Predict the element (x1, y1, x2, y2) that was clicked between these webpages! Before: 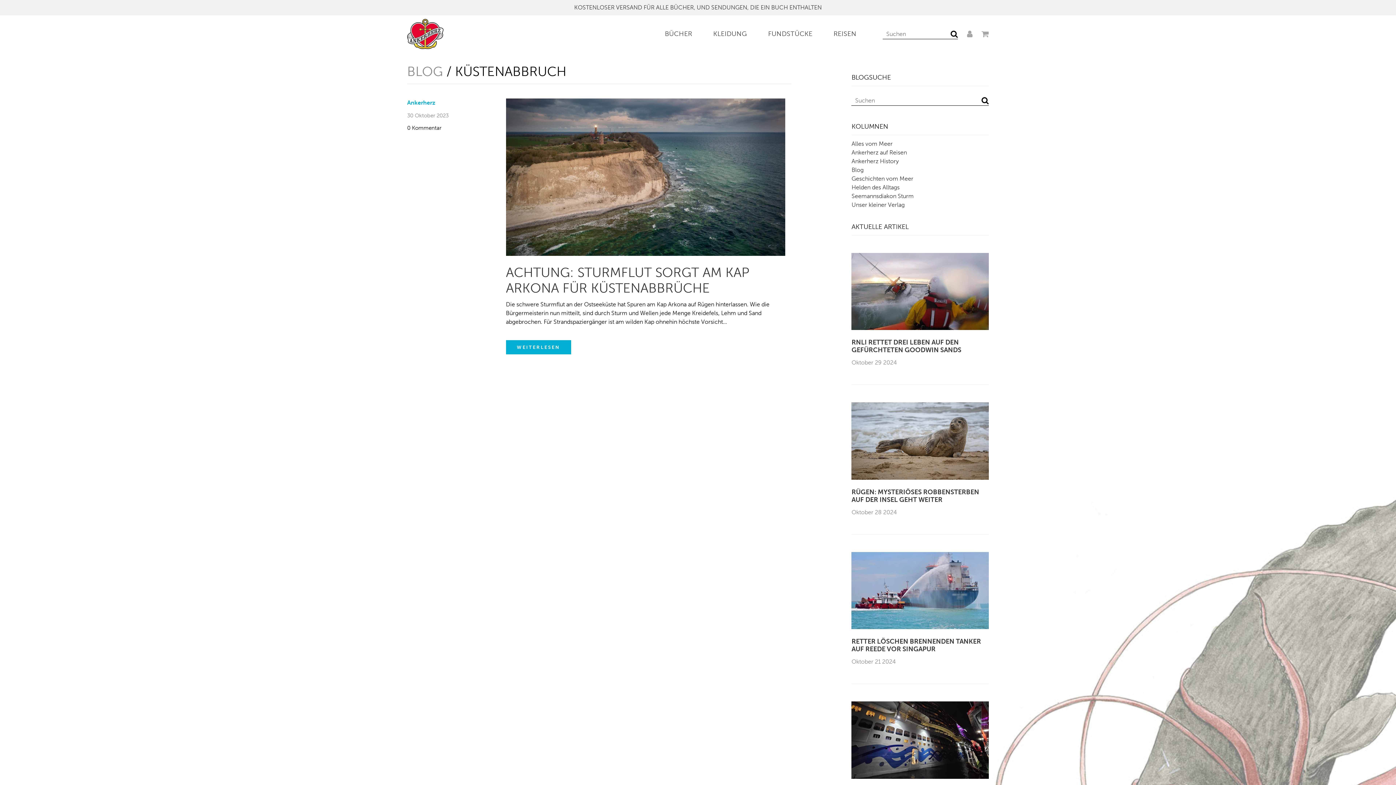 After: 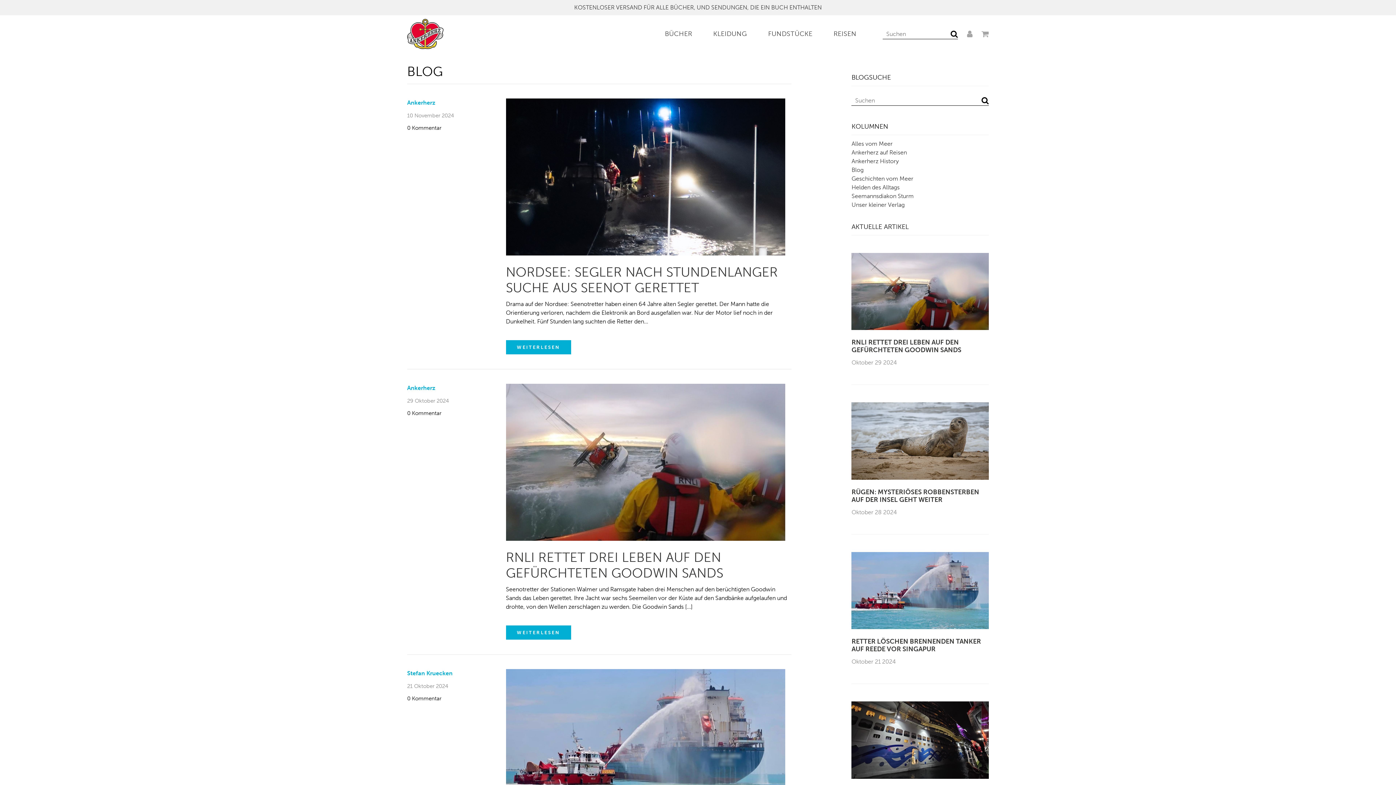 Action: bbox: (851, 183, 899, 191) label: Helden des Alltags